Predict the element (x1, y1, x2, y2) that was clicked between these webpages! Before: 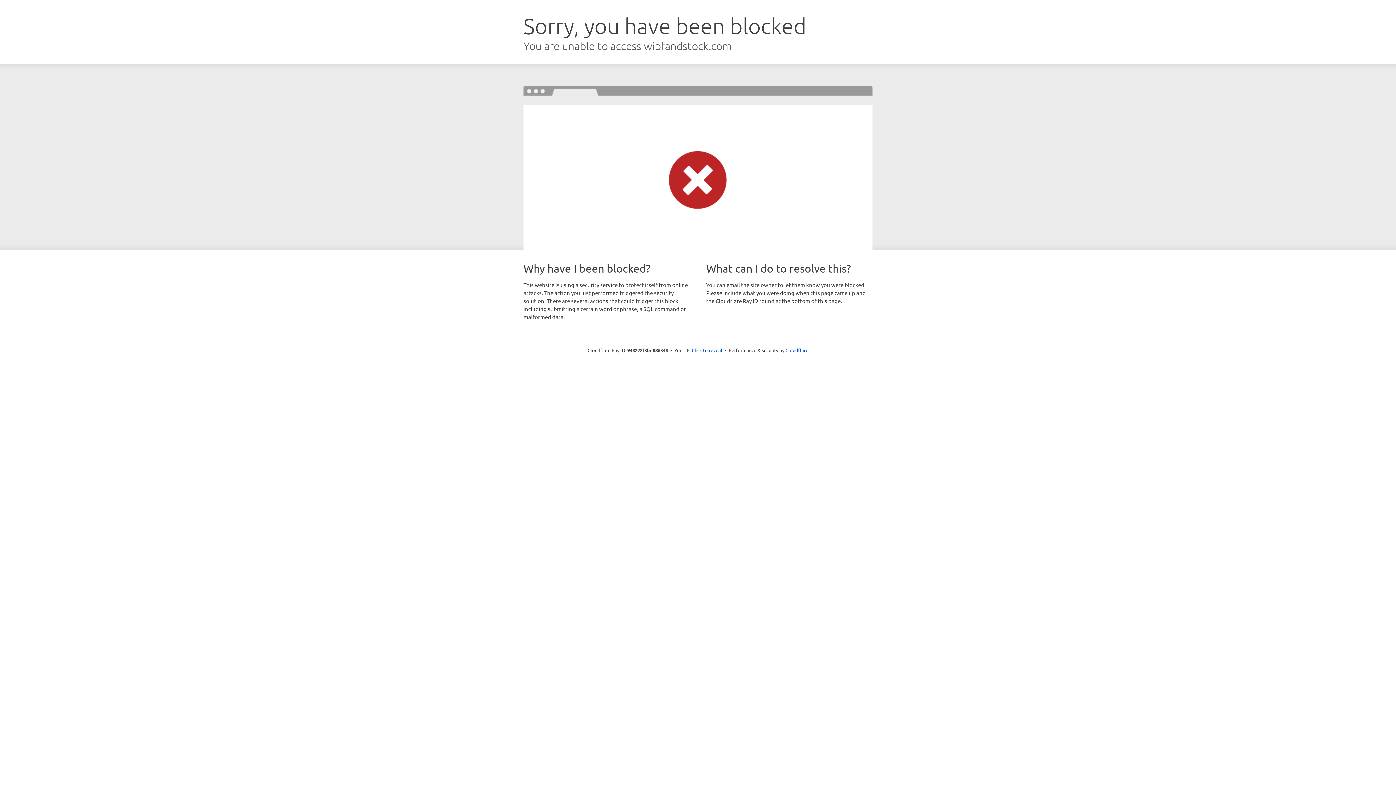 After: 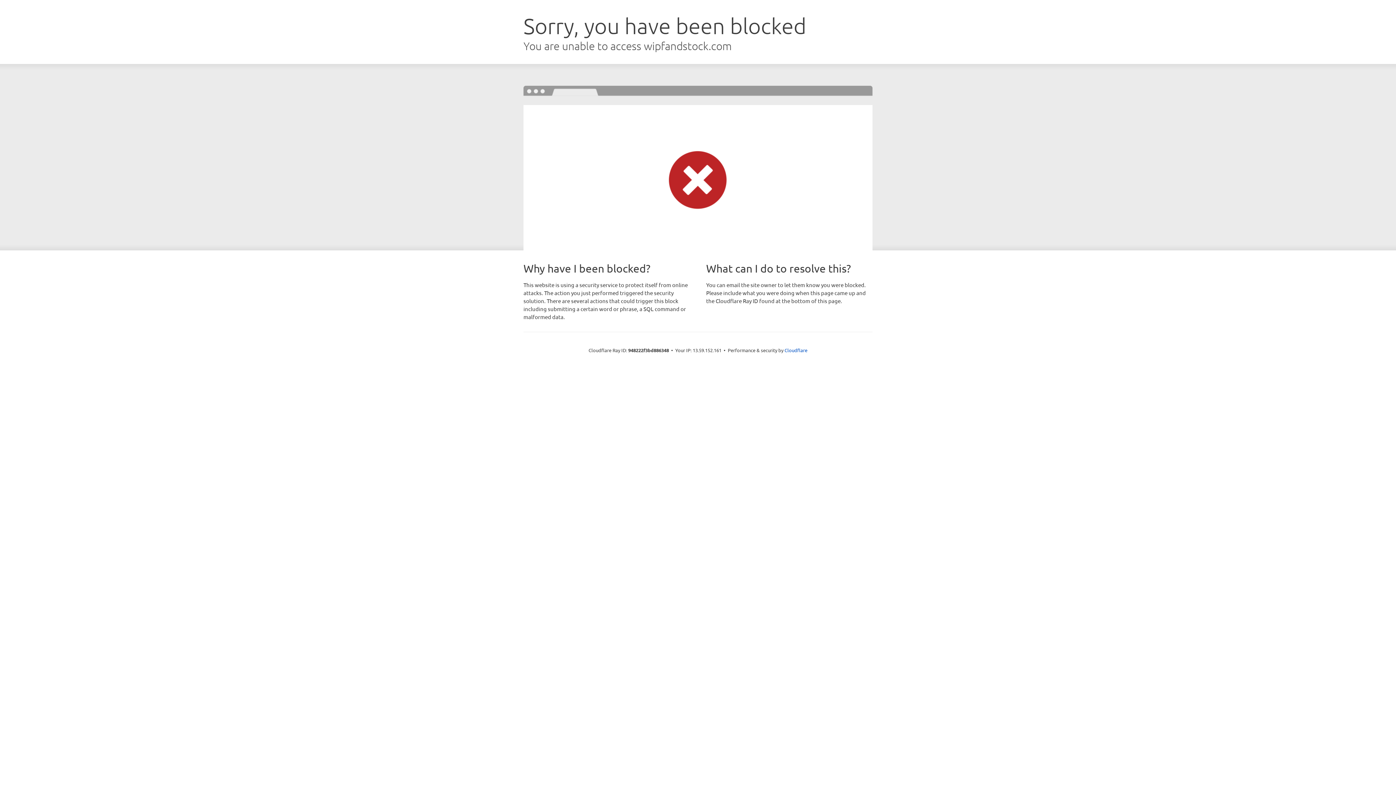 Action: bbox: (692, 346, 722, 353) label: Click to reveal